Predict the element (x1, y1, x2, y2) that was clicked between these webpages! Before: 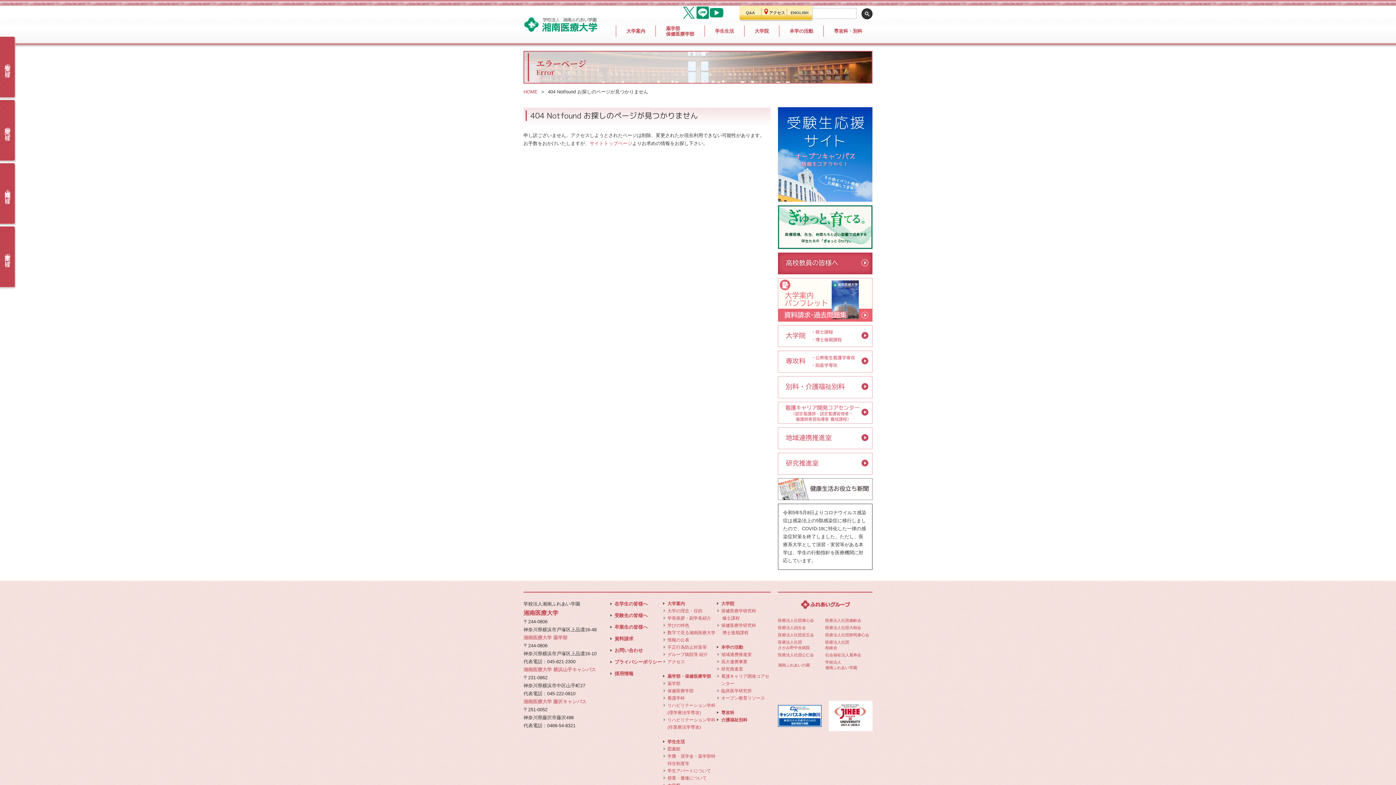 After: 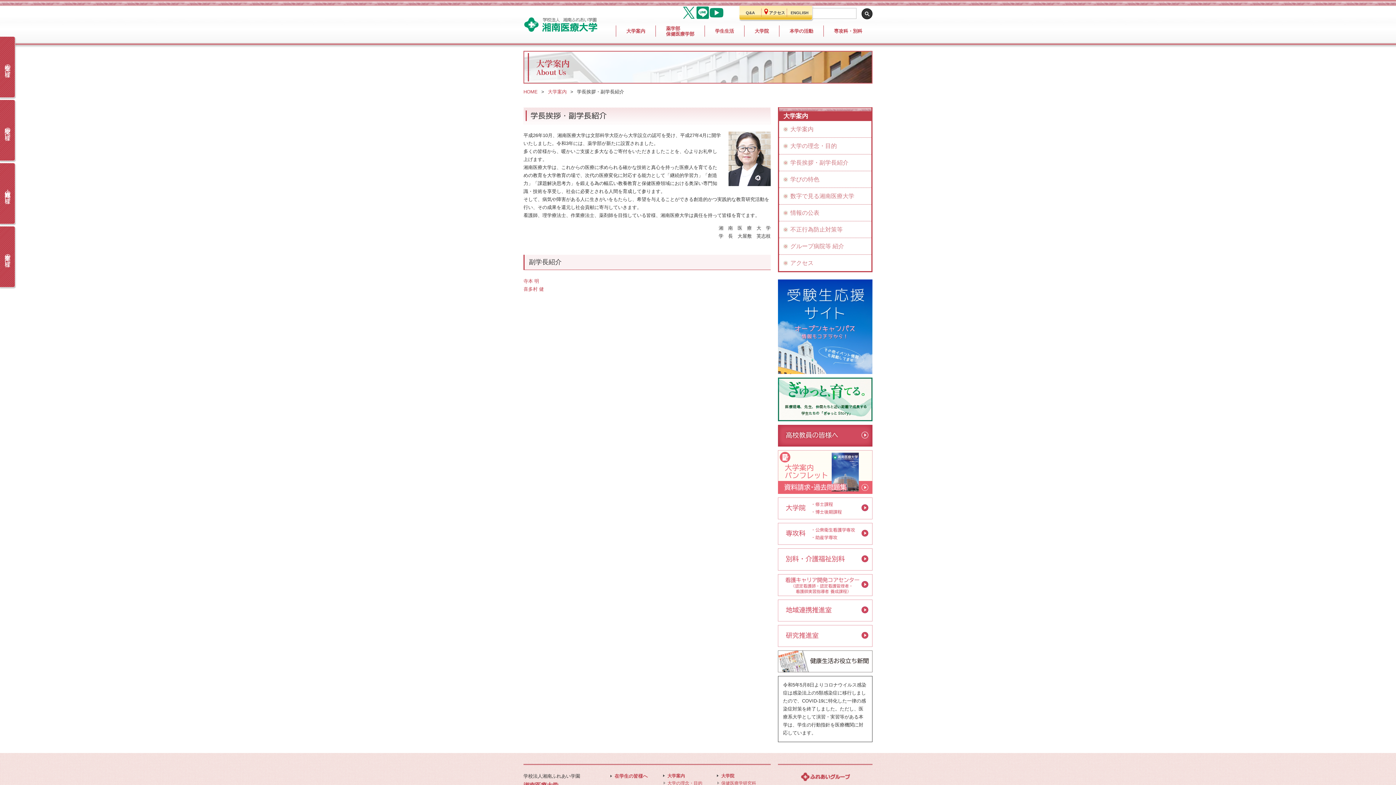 Action: bbox: (667, 616, 711, 621) label: 学長挨拶・副学長紹介